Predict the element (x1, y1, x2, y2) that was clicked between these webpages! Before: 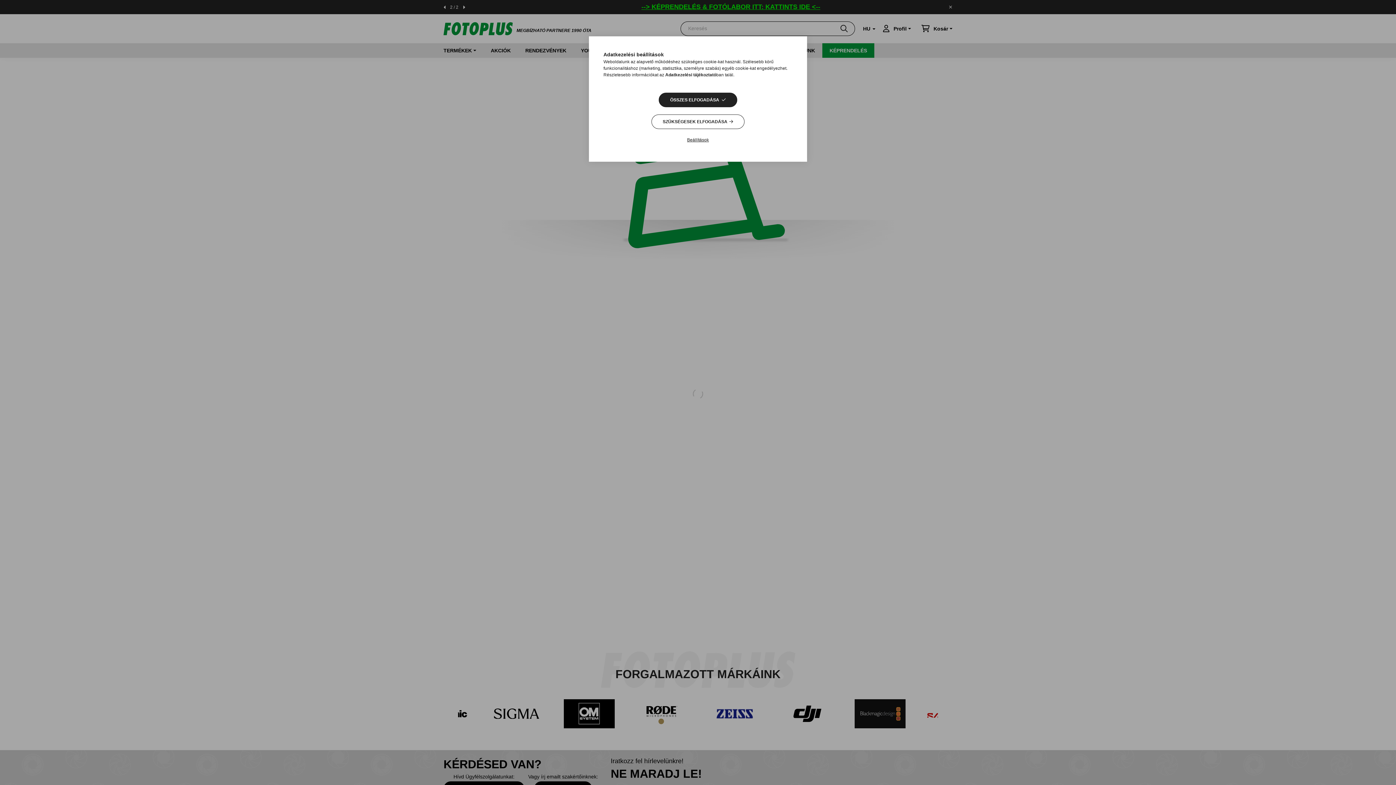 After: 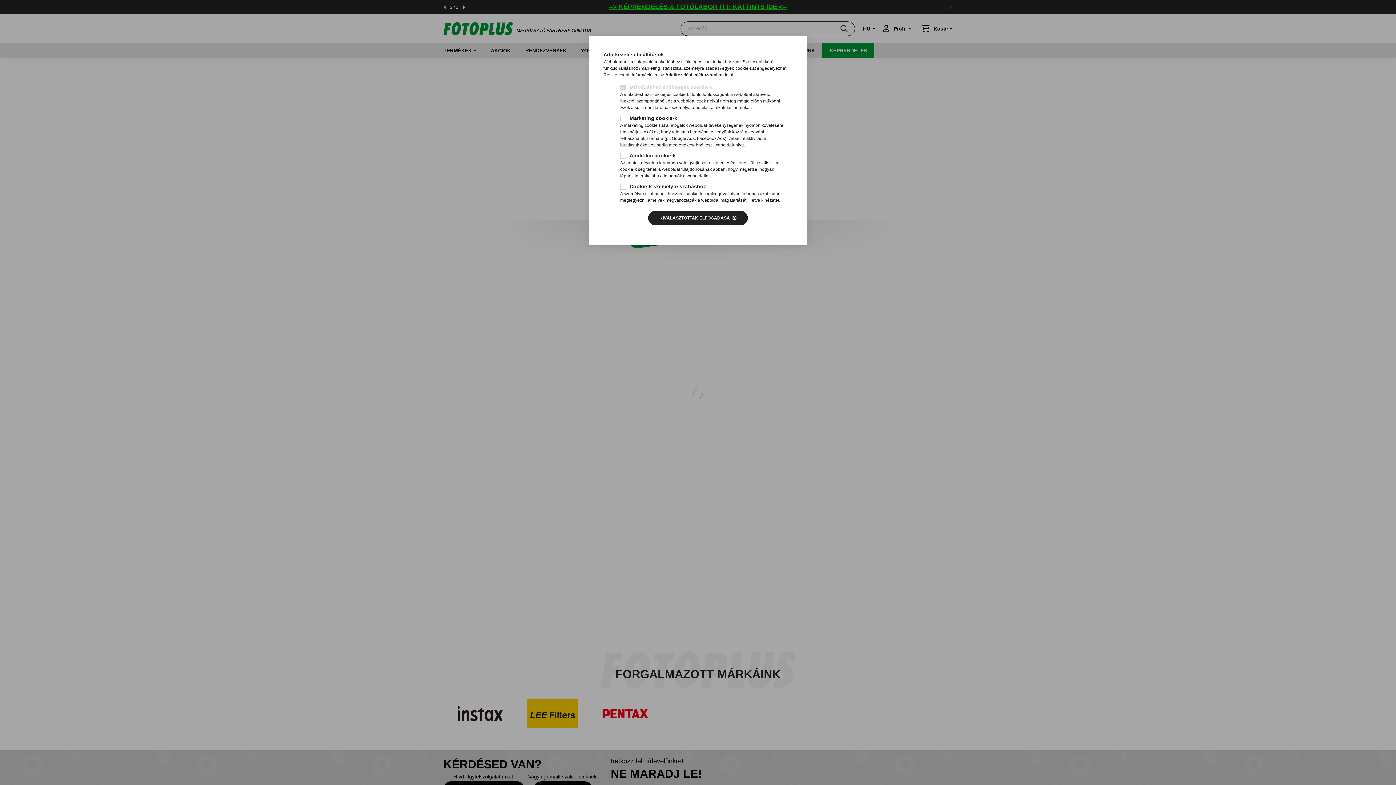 Action: label: Beállítások bbox: (676, 132, 720, 147)